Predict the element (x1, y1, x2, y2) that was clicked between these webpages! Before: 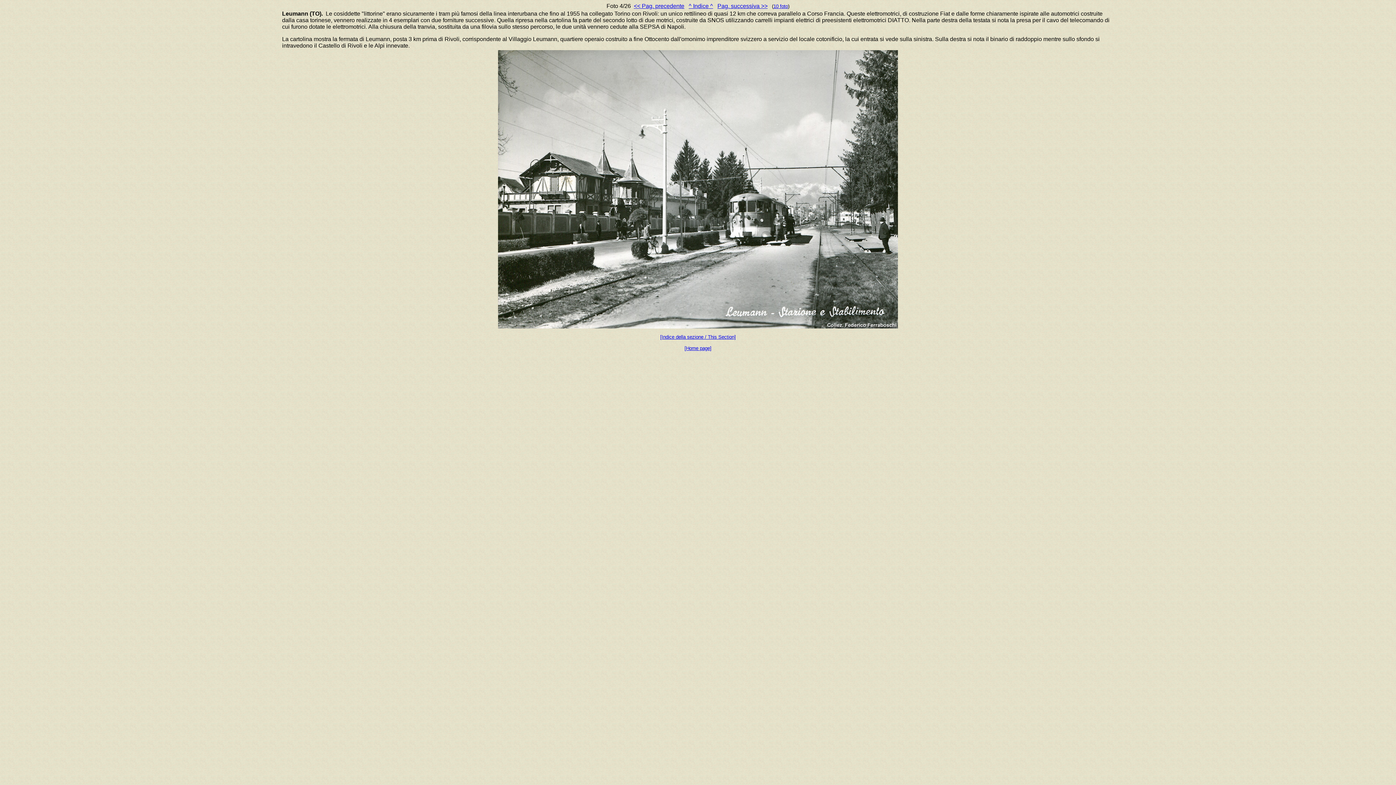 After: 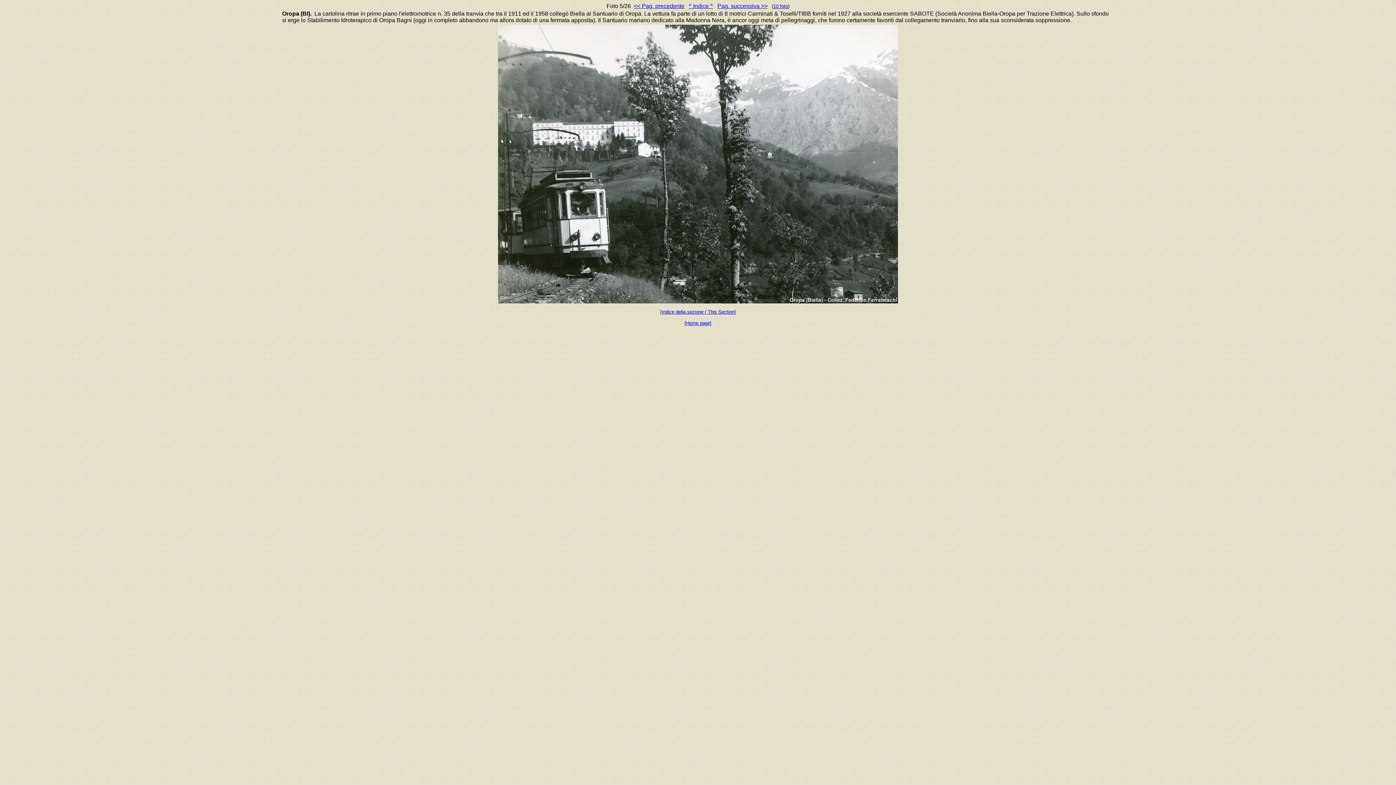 Action: bbox: (498, 323, 898, 329)